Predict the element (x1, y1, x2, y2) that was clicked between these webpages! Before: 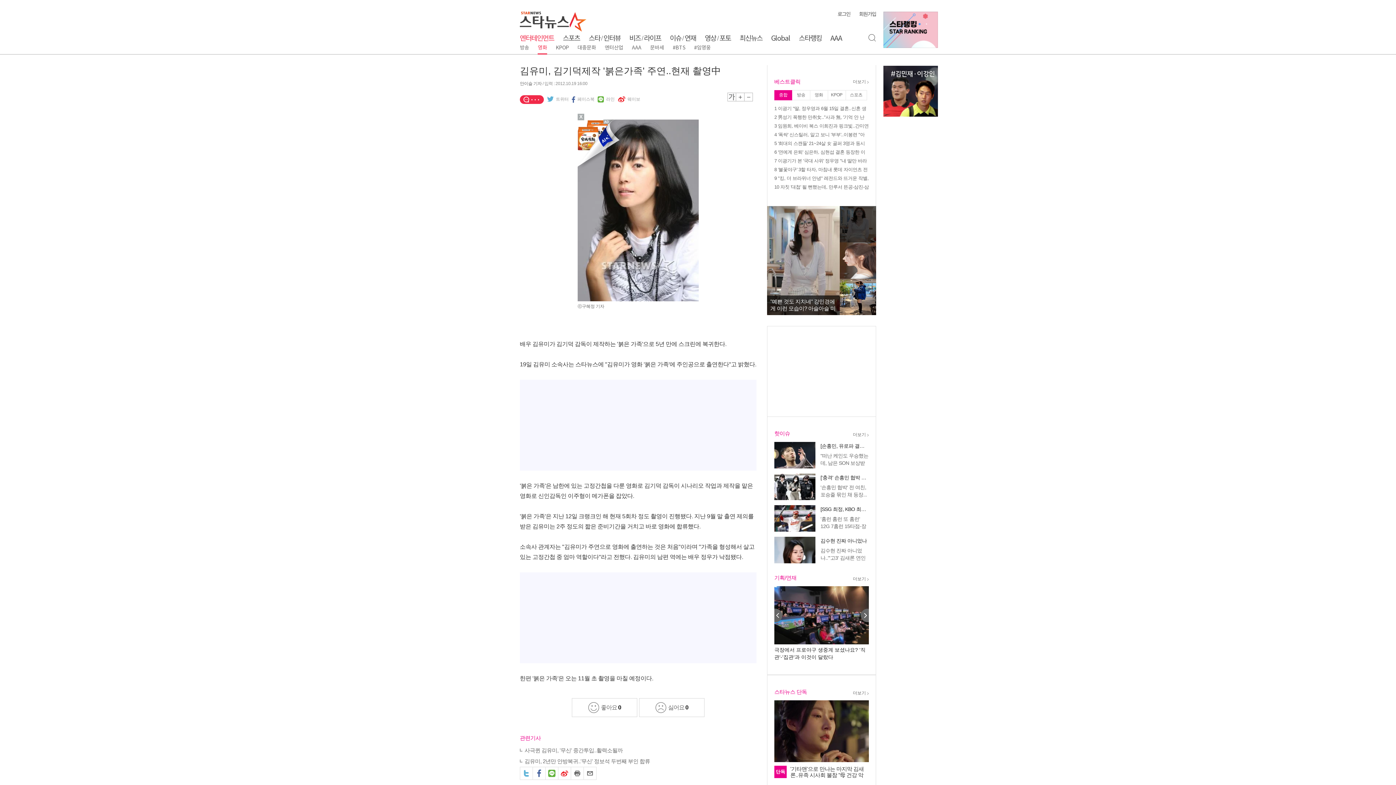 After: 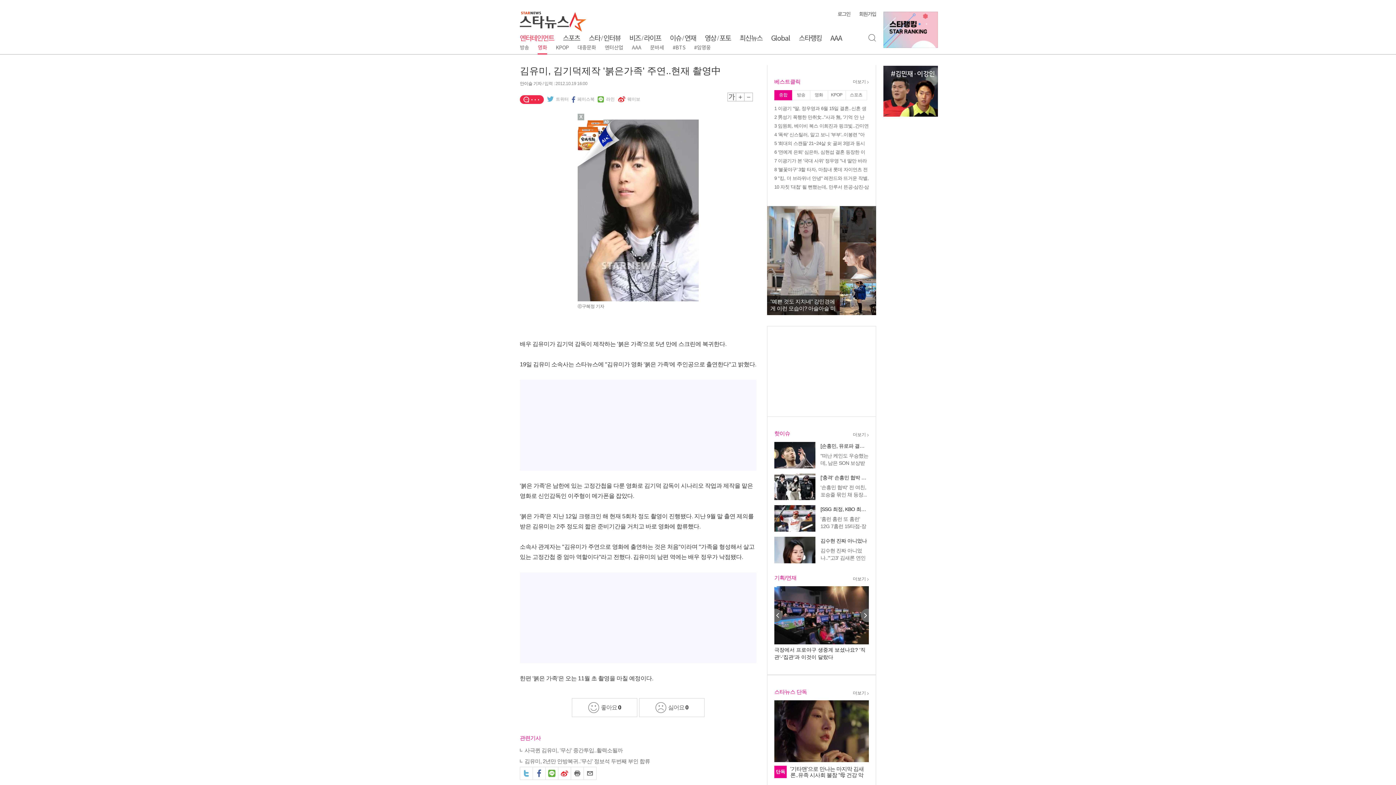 Action: bbox: (545, 767, 558, 780)